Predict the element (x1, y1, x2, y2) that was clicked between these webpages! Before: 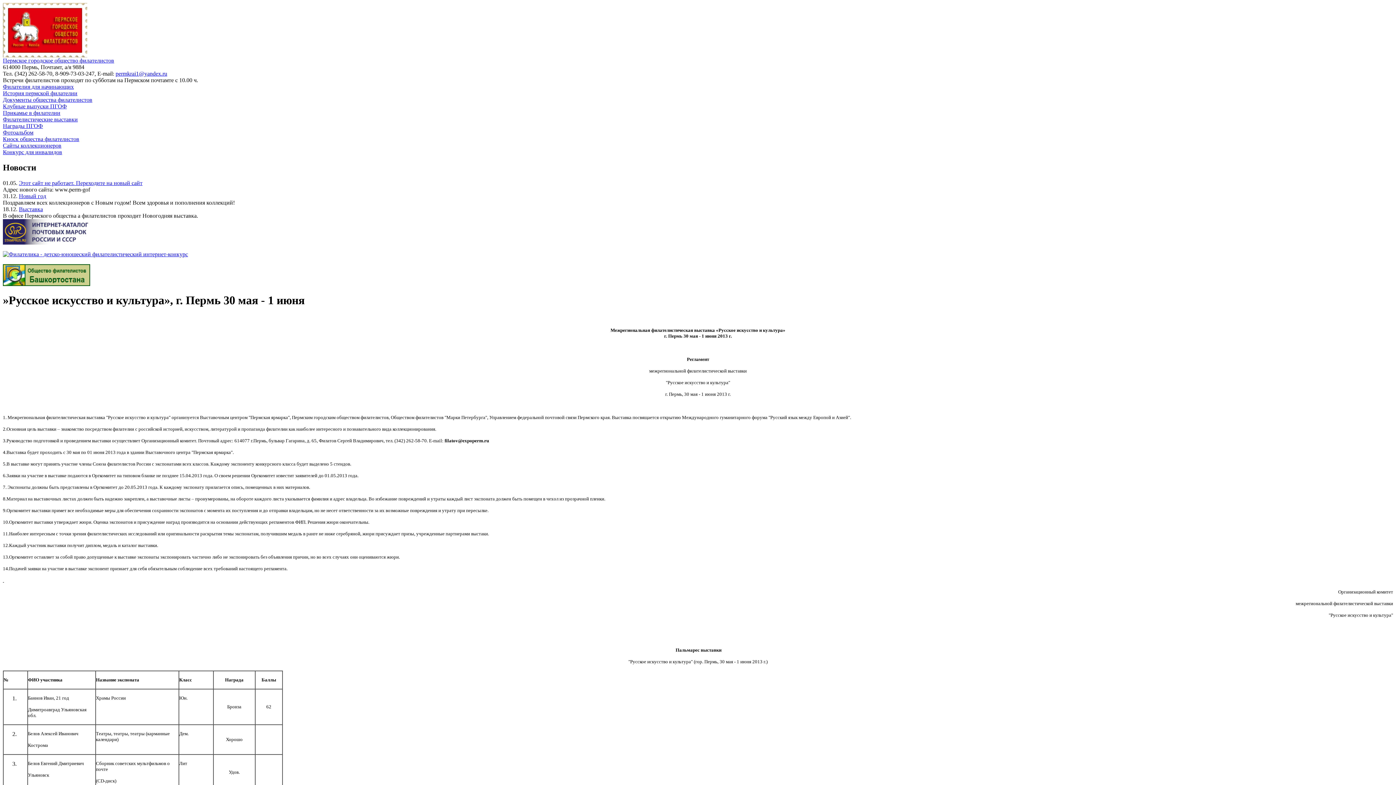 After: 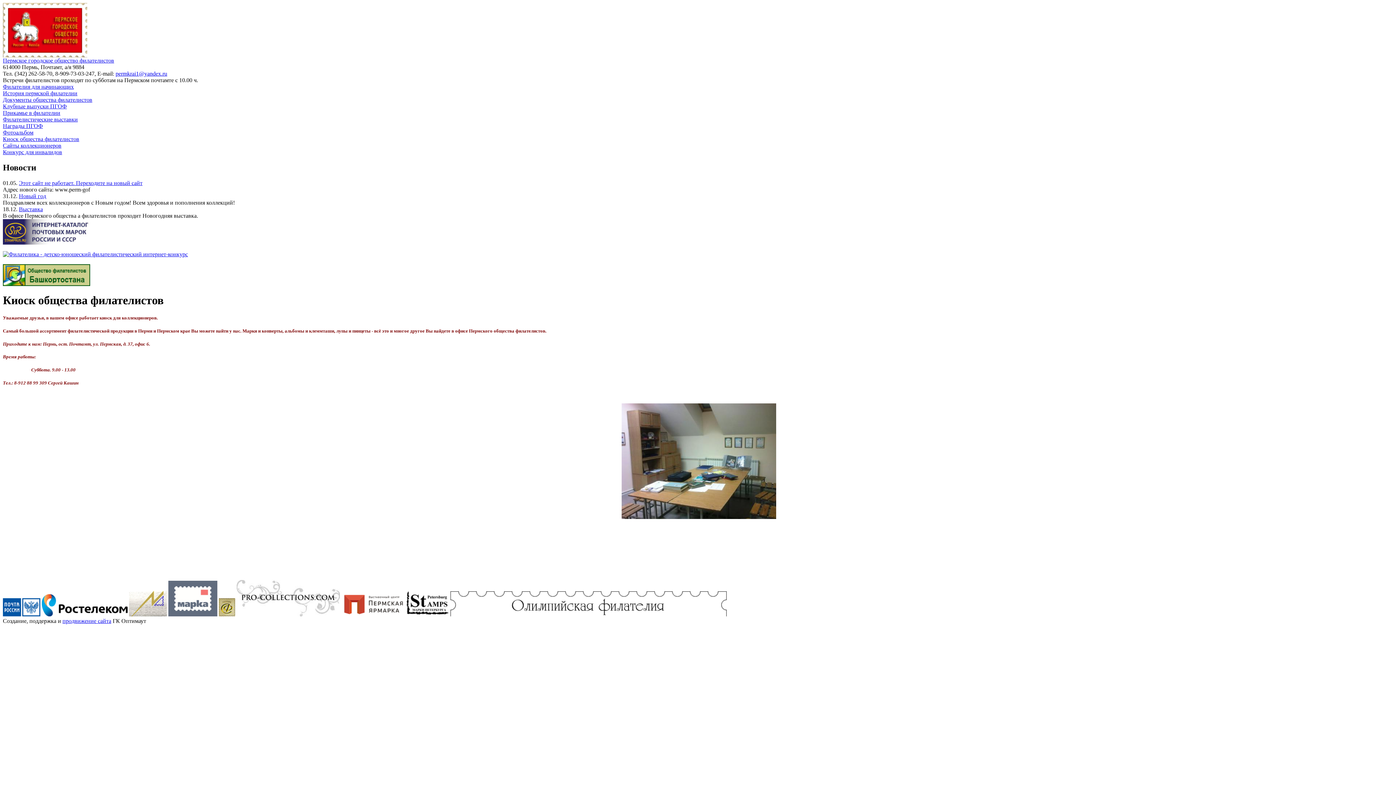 Action: bbox: (2, 136, 79, 142) label: Киоск общества филателистов